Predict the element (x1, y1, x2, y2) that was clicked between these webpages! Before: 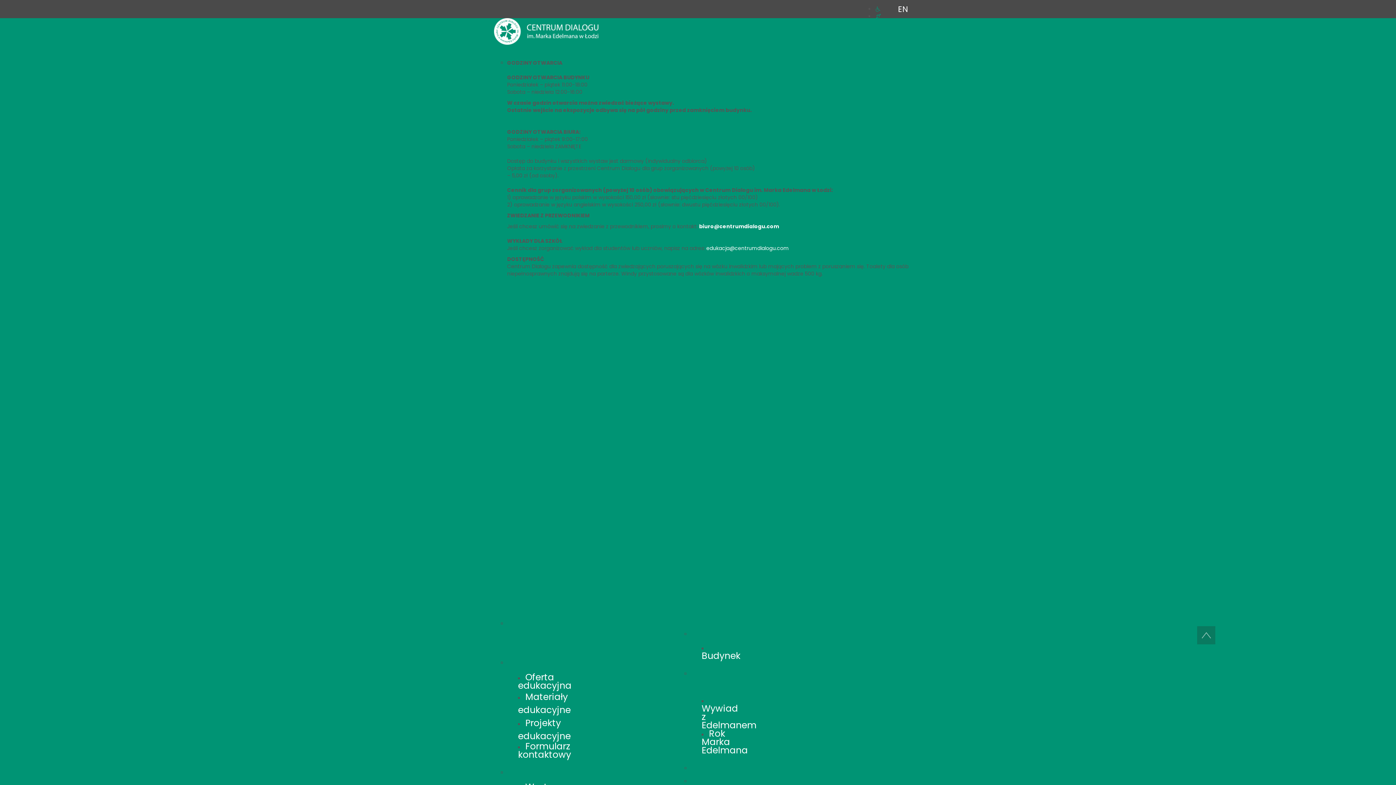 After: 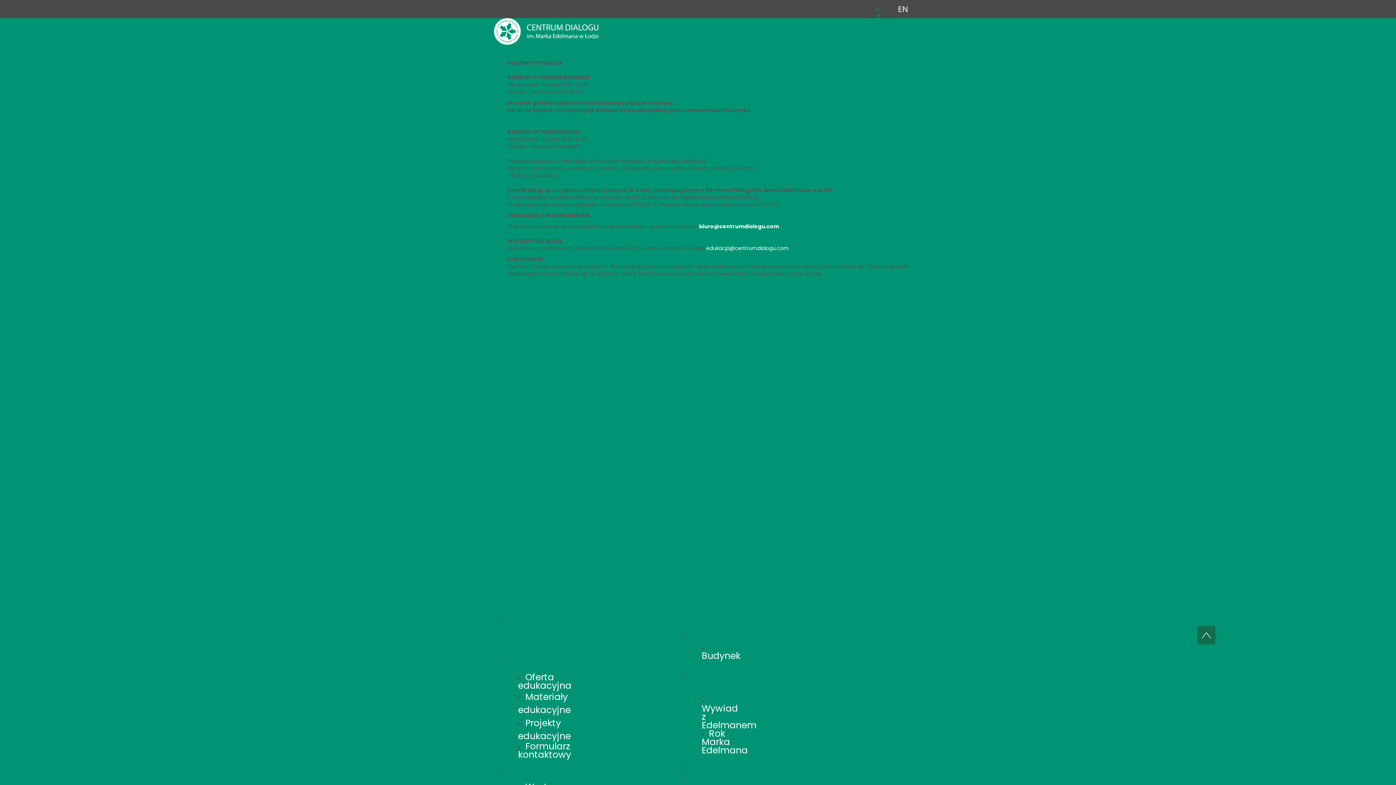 Action: bbox: (1197, 631, 1215, 638)